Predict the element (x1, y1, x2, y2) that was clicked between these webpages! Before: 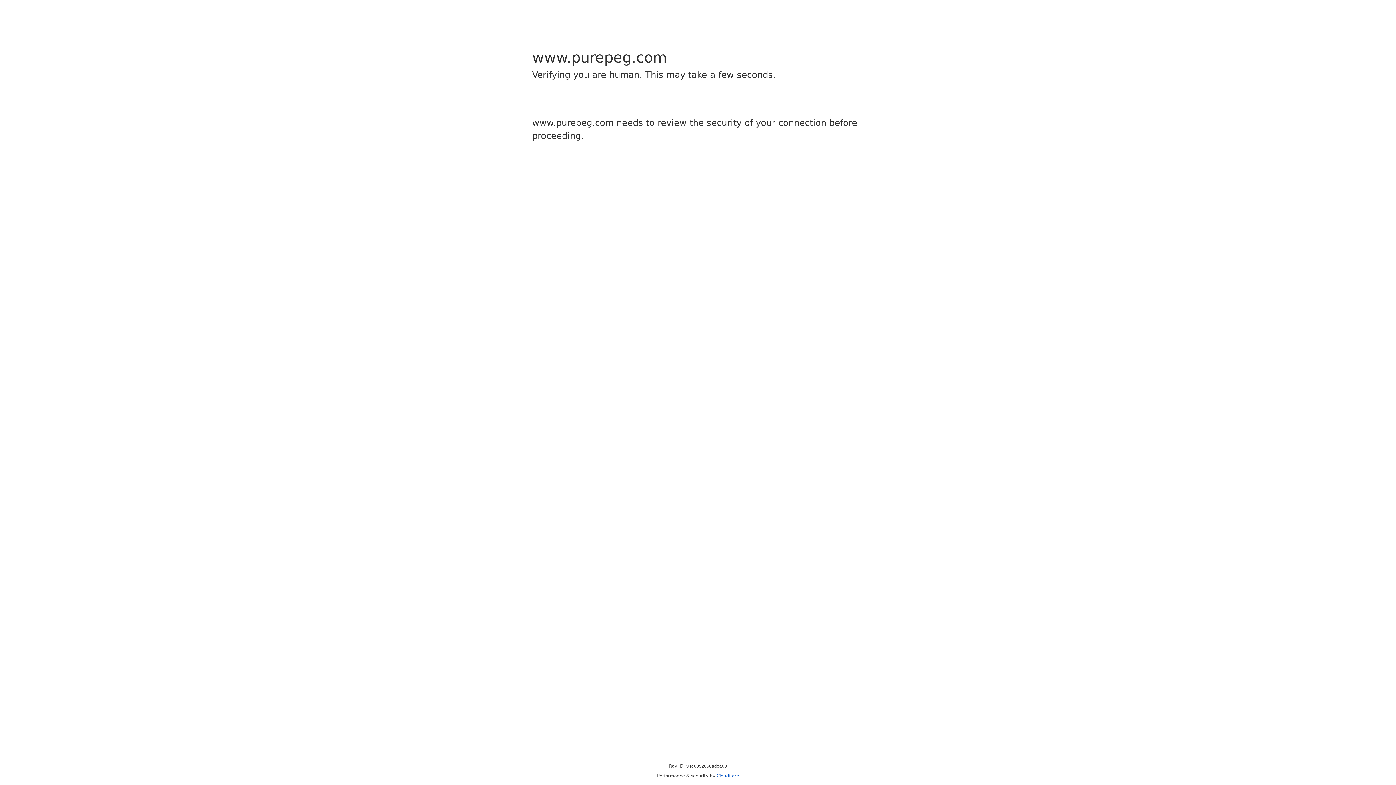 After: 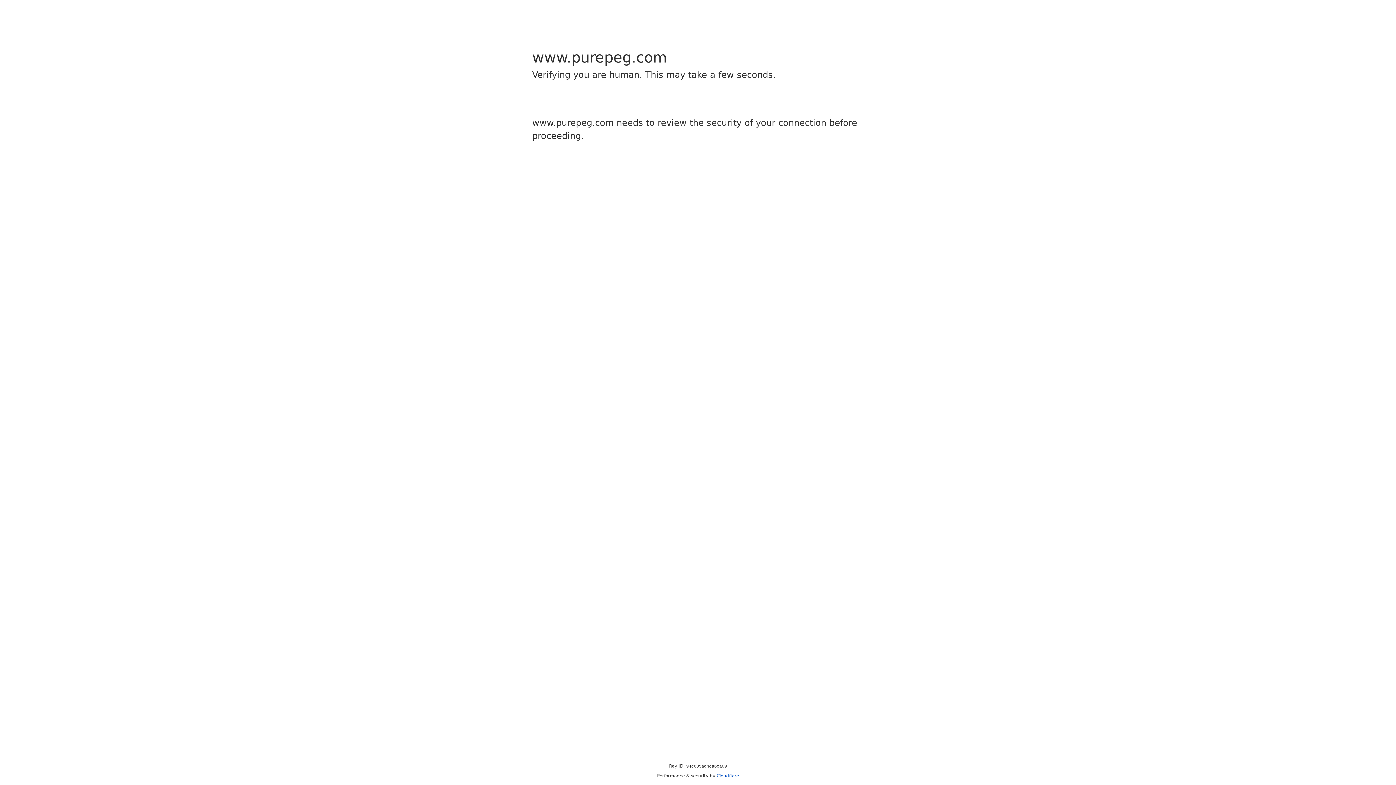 Action: bbox: (716, 773, 739, 778) label: Cloudflare